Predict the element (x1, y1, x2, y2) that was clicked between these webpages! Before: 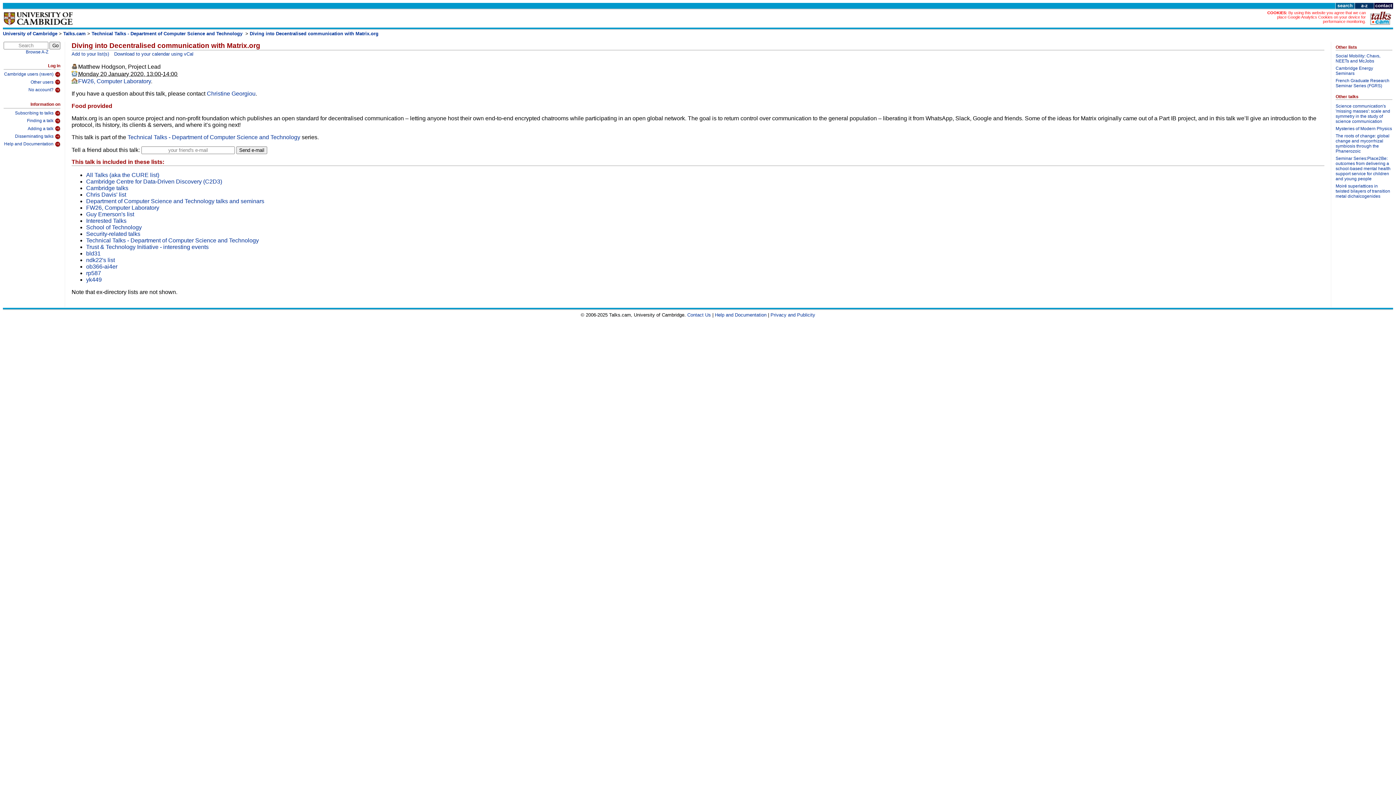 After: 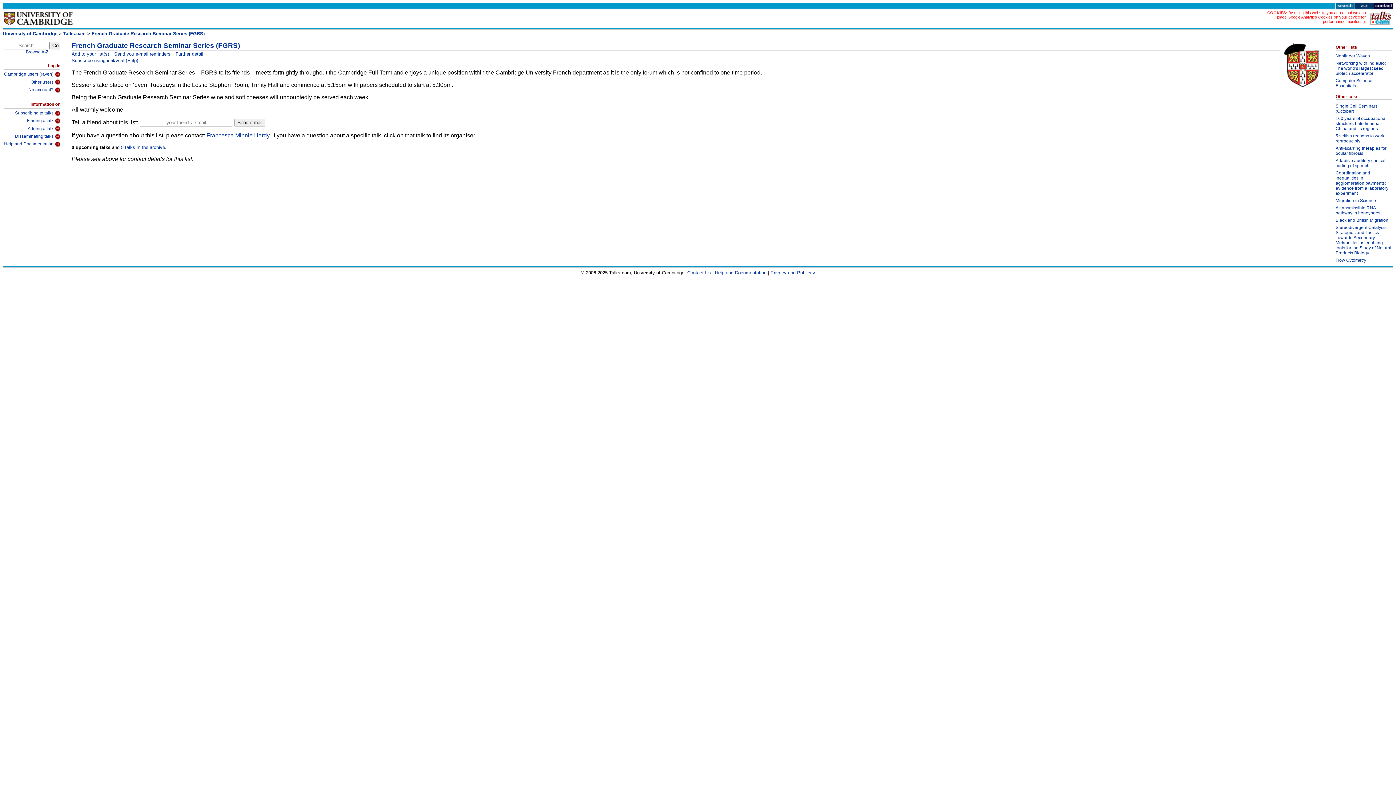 Action: bbox: (1336, 78, 1392, 90) label: French Graduate Research Seminar Series (FGRS)